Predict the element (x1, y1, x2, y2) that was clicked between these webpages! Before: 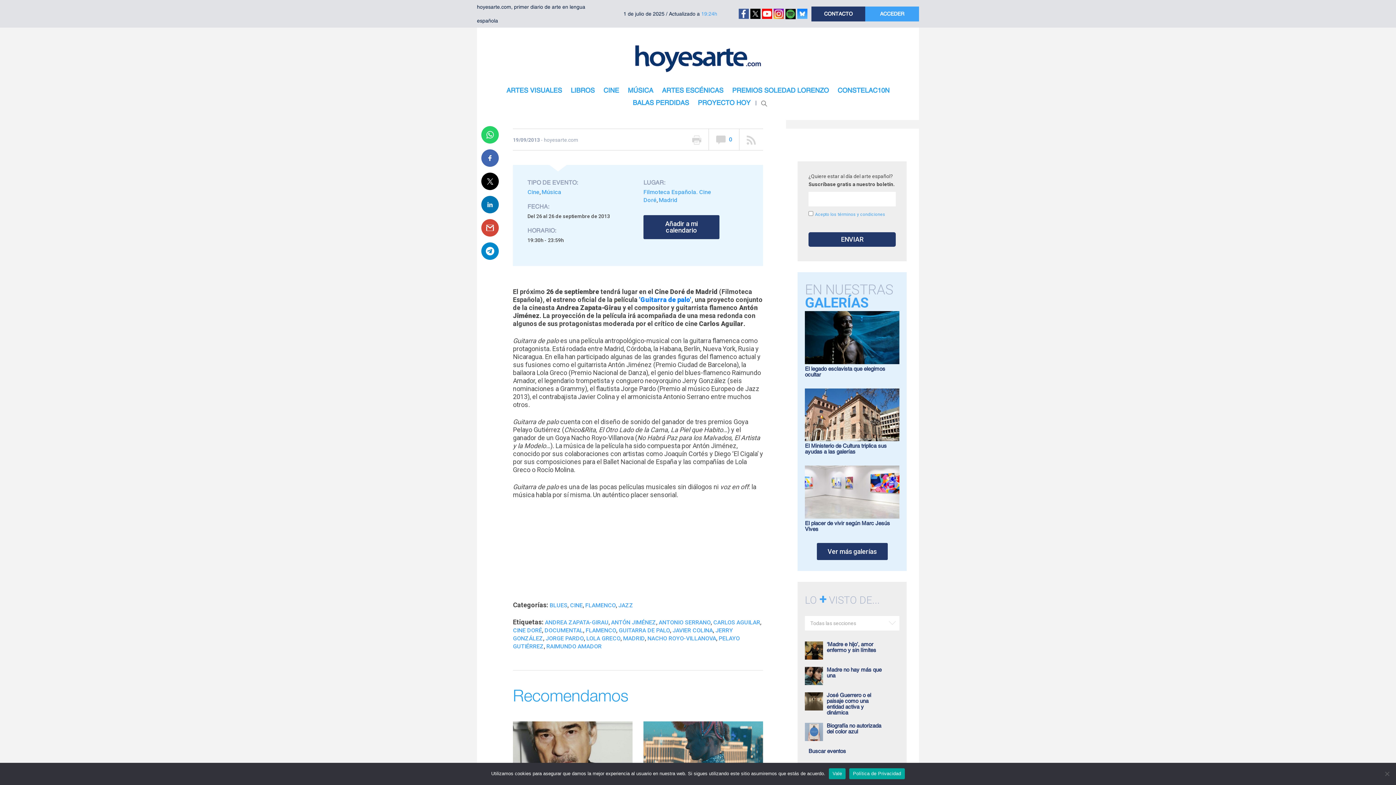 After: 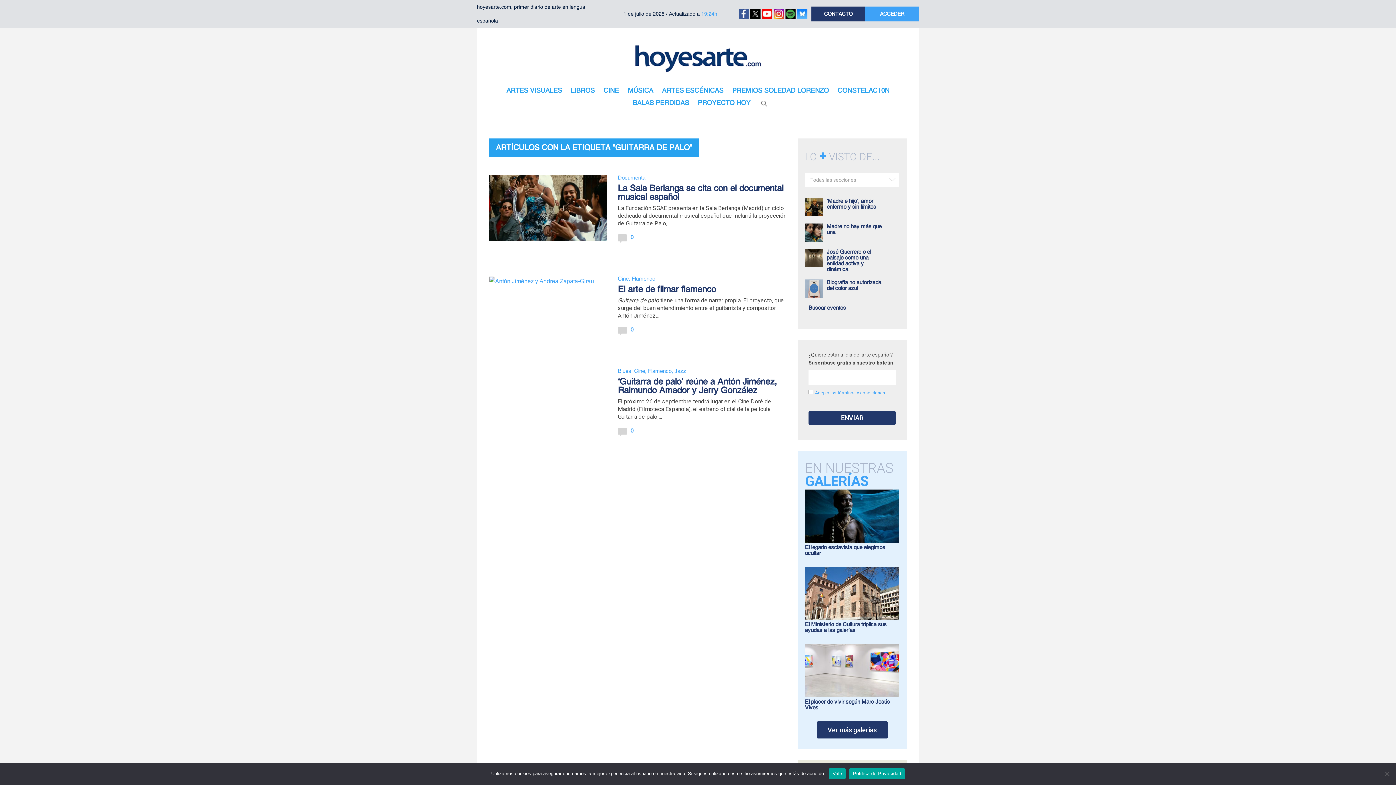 Action: label: GUITARRA DE PALO bbox: (618, 627, 670, 634)